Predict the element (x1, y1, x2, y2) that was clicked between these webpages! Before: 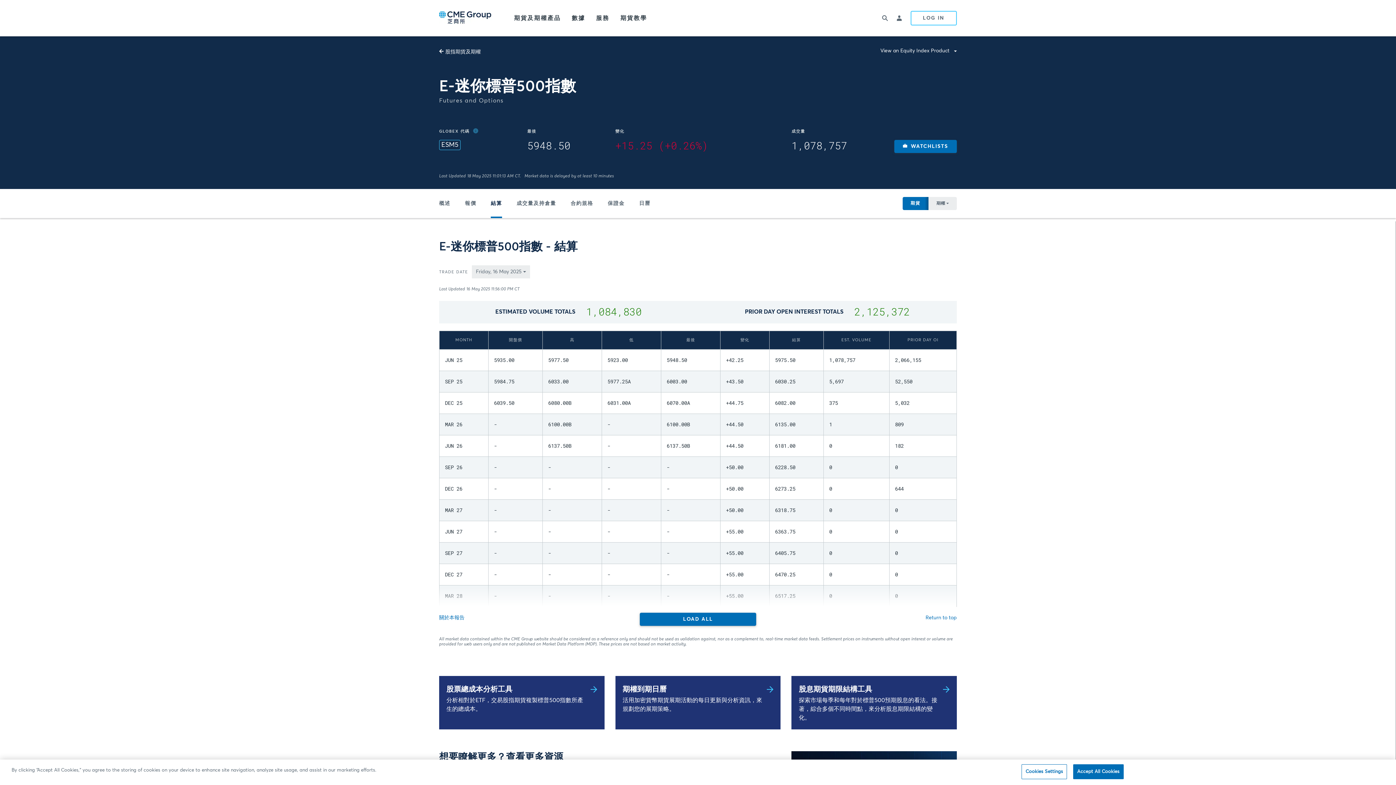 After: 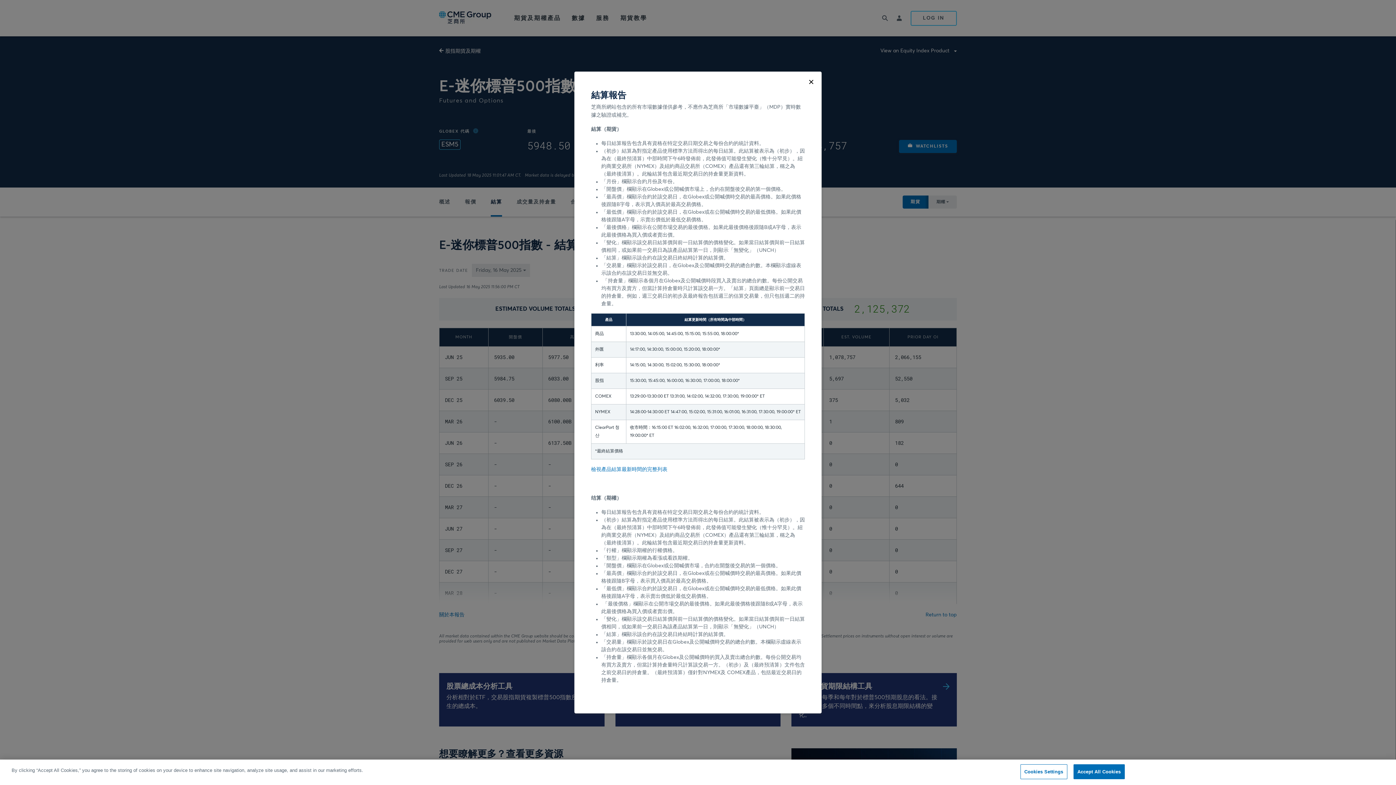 Action: label: 關於本報告 bbox: (439, 614, 464, 621)